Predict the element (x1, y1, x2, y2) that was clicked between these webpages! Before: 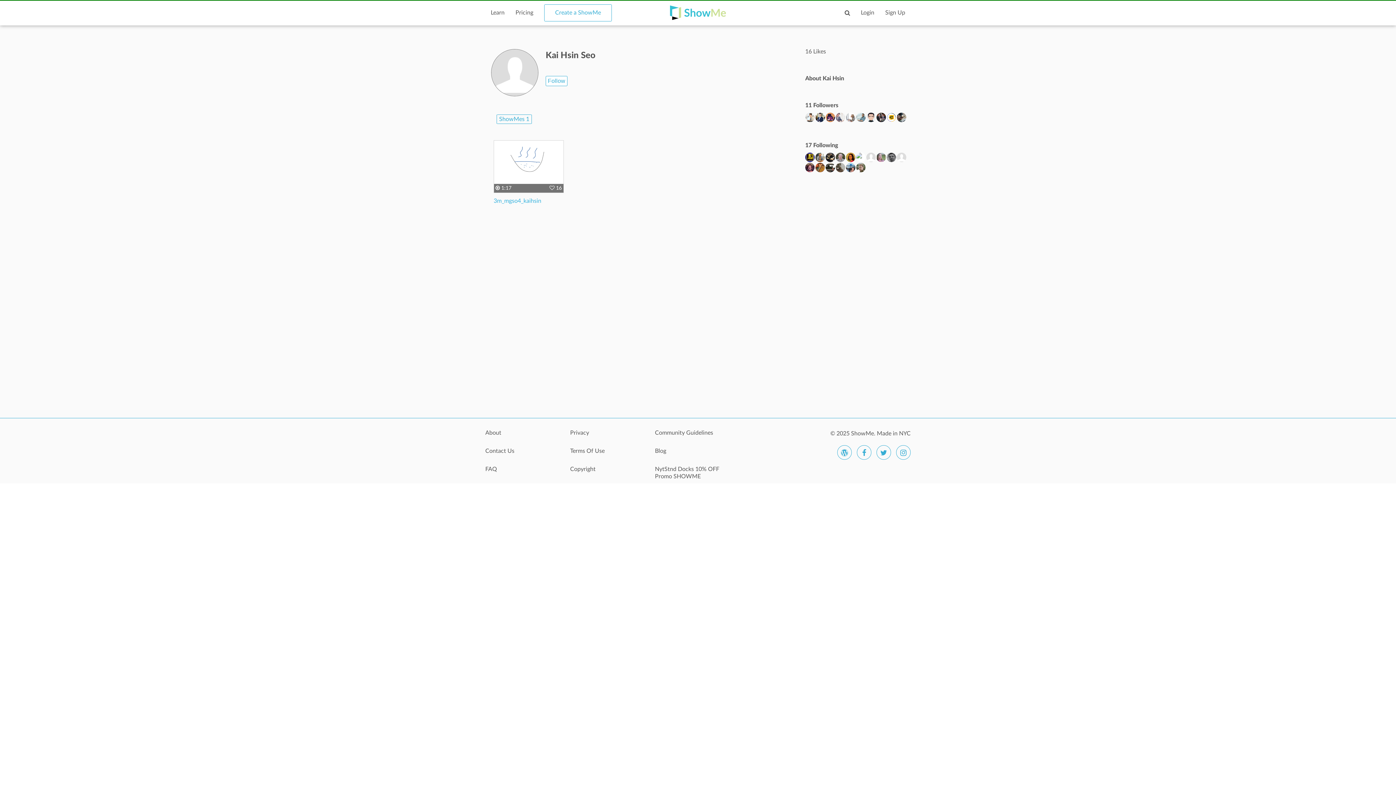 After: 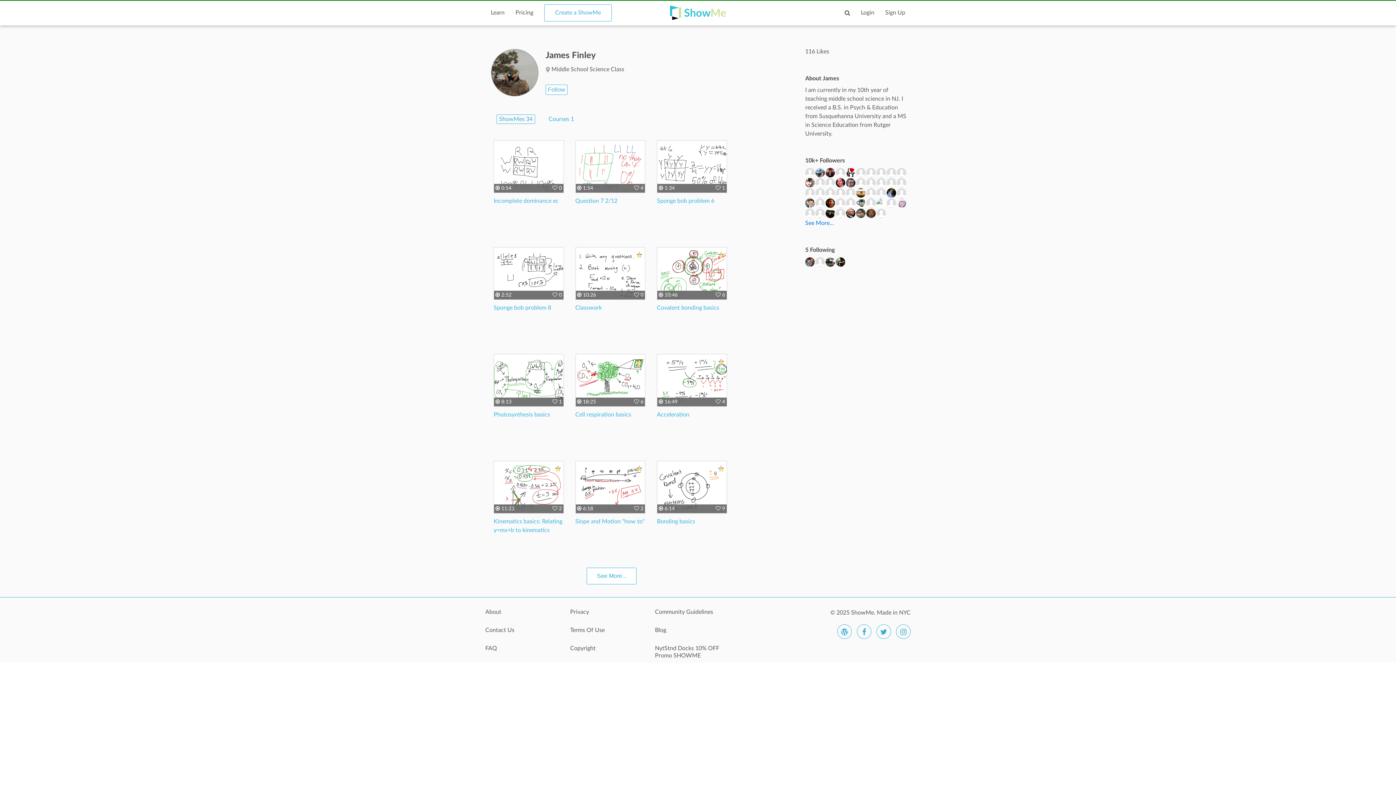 Action: bbox: (836, 162, 845, 172)